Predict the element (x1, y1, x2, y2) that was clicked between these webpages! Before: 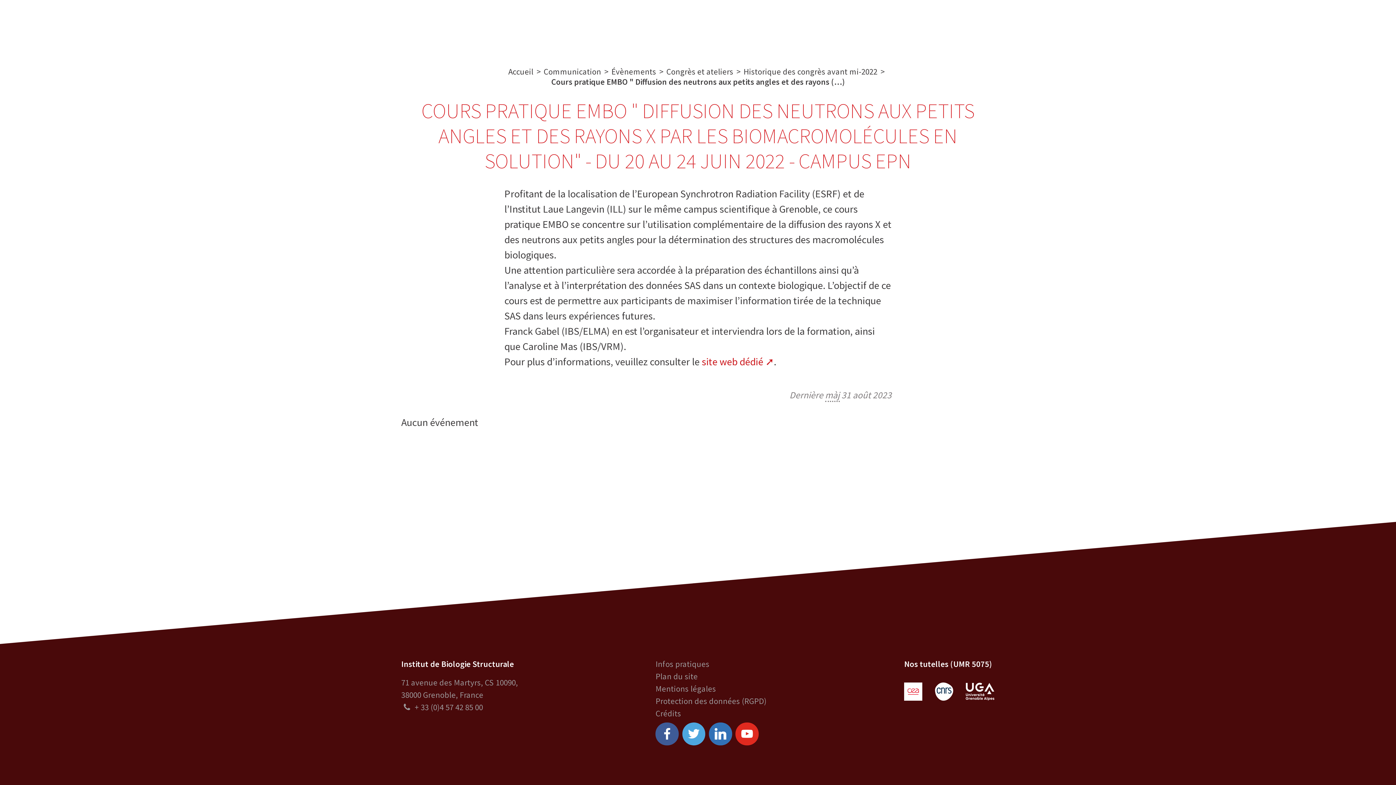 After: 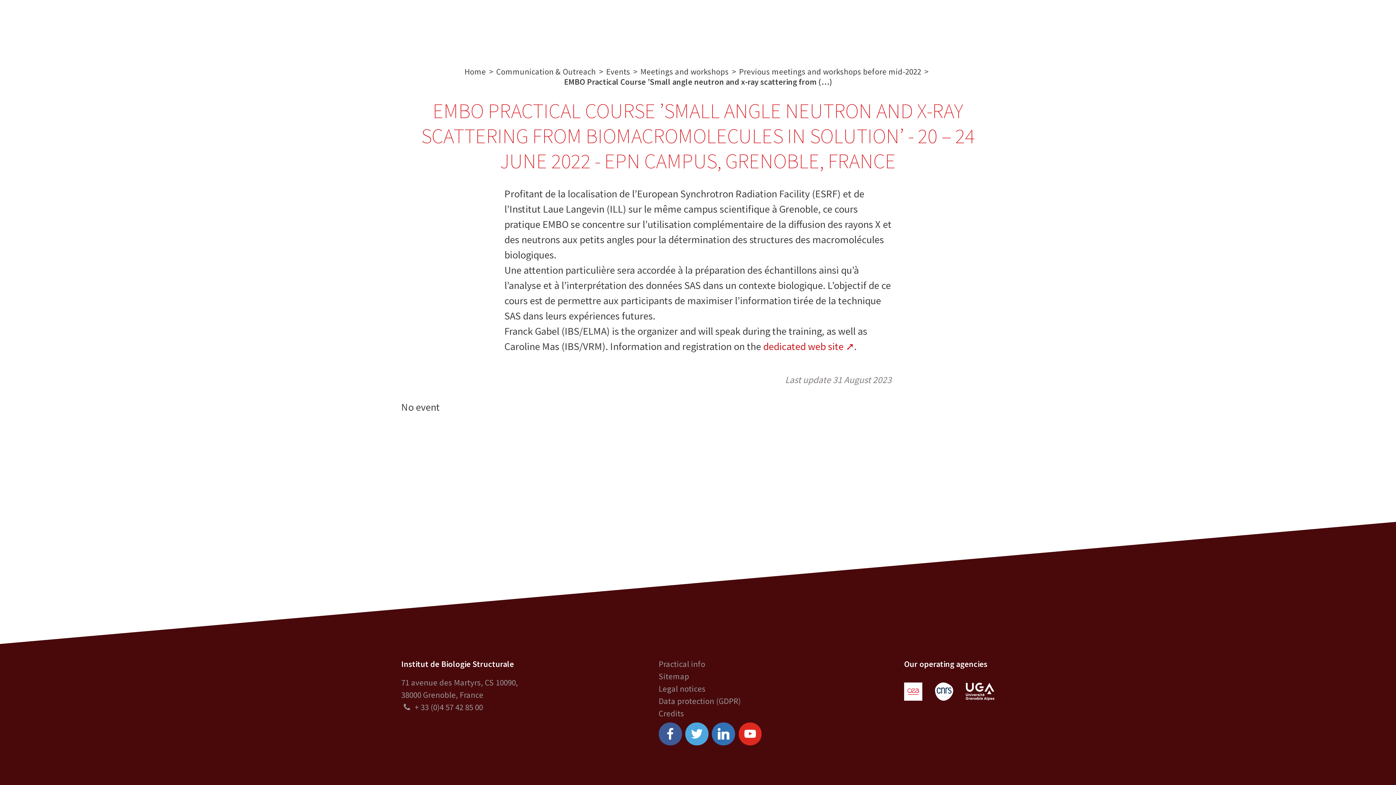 Action: bbox: (1317, 20, 1345, 32) label: English